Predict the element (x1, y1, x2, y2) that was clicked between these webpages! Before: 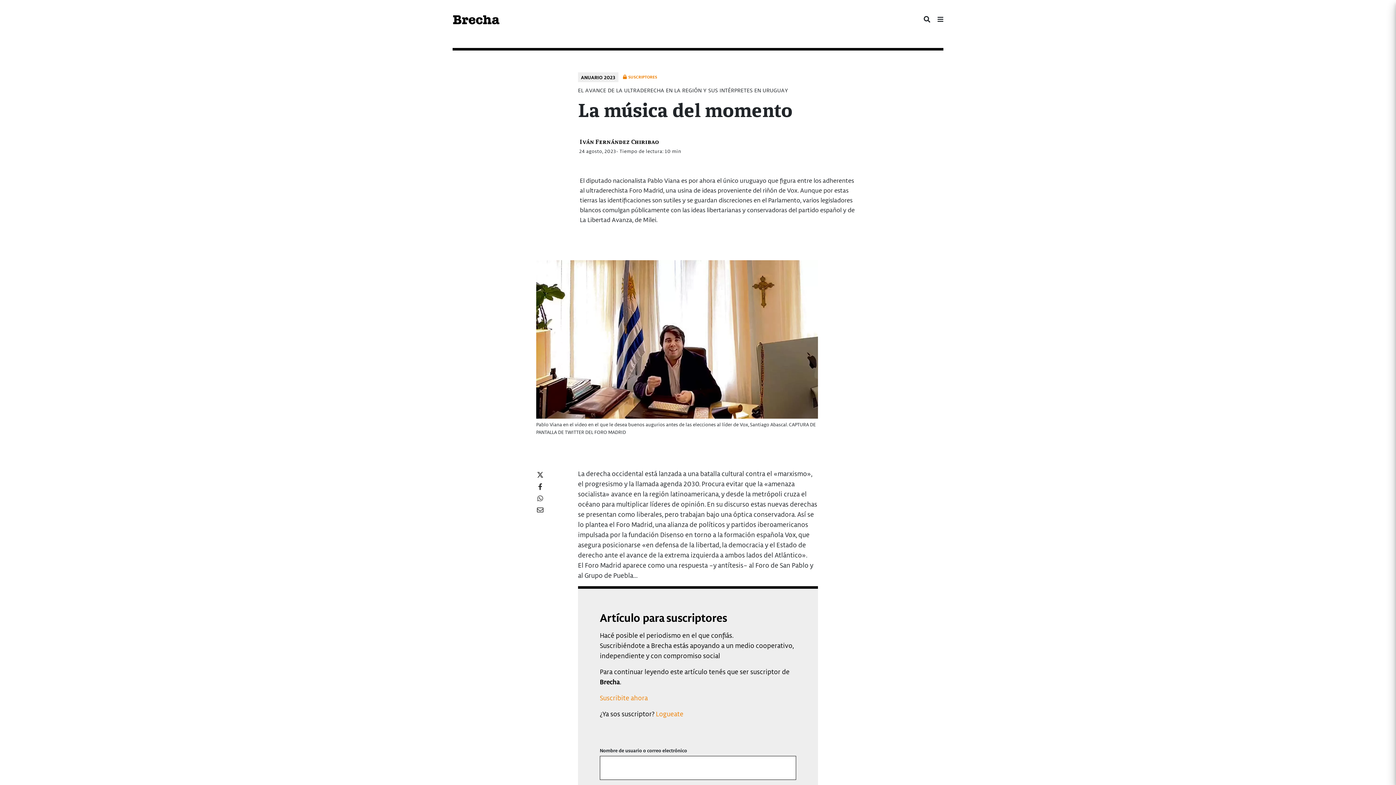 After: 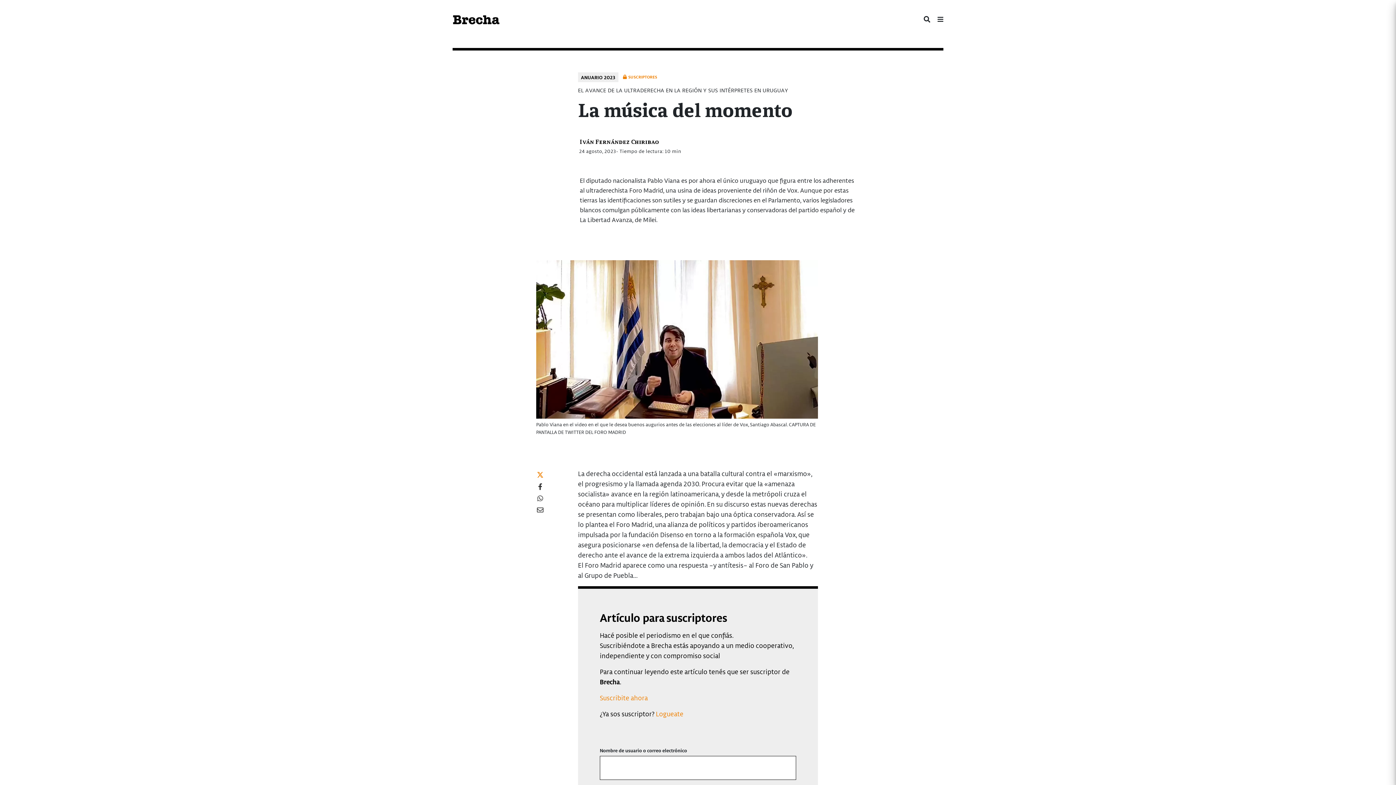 Action: bbox: (537, 470, 543, 477)